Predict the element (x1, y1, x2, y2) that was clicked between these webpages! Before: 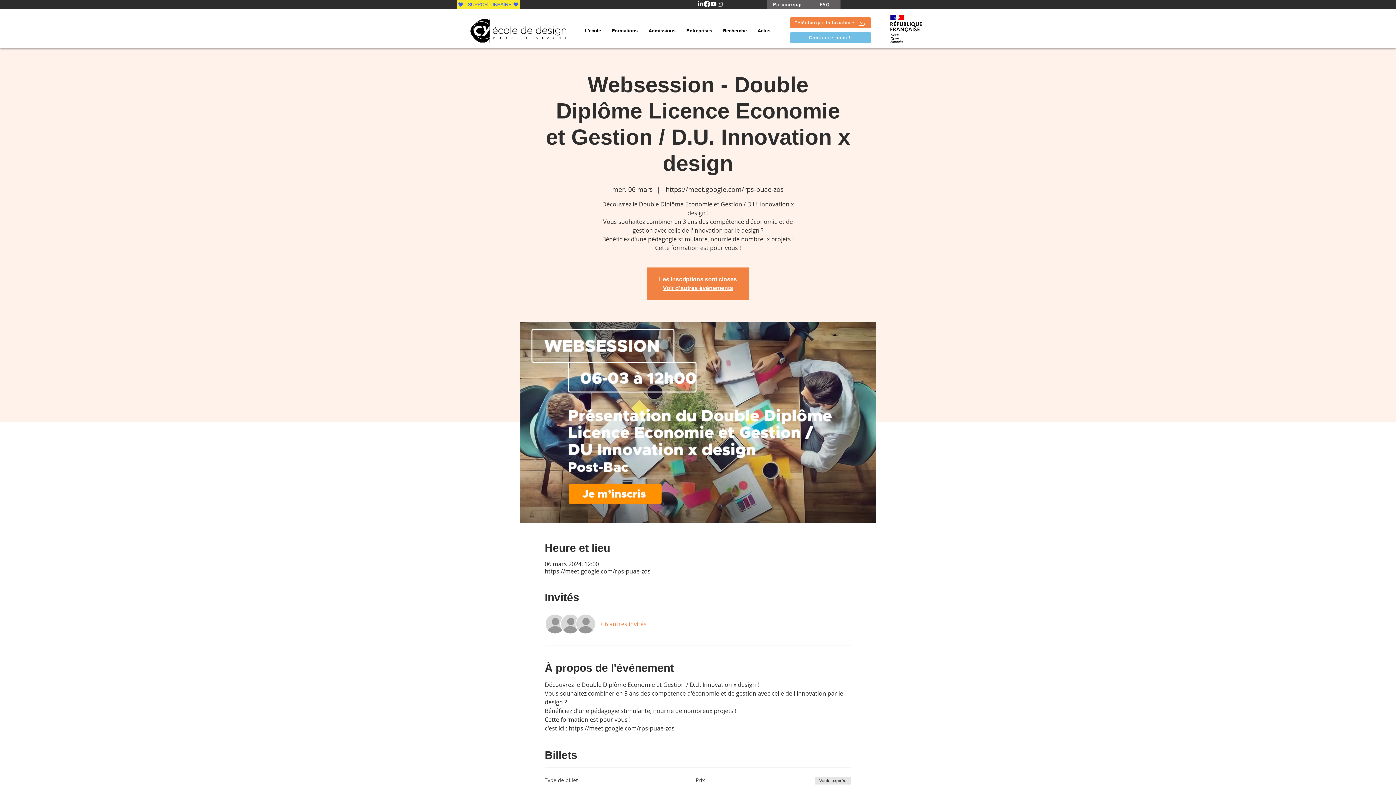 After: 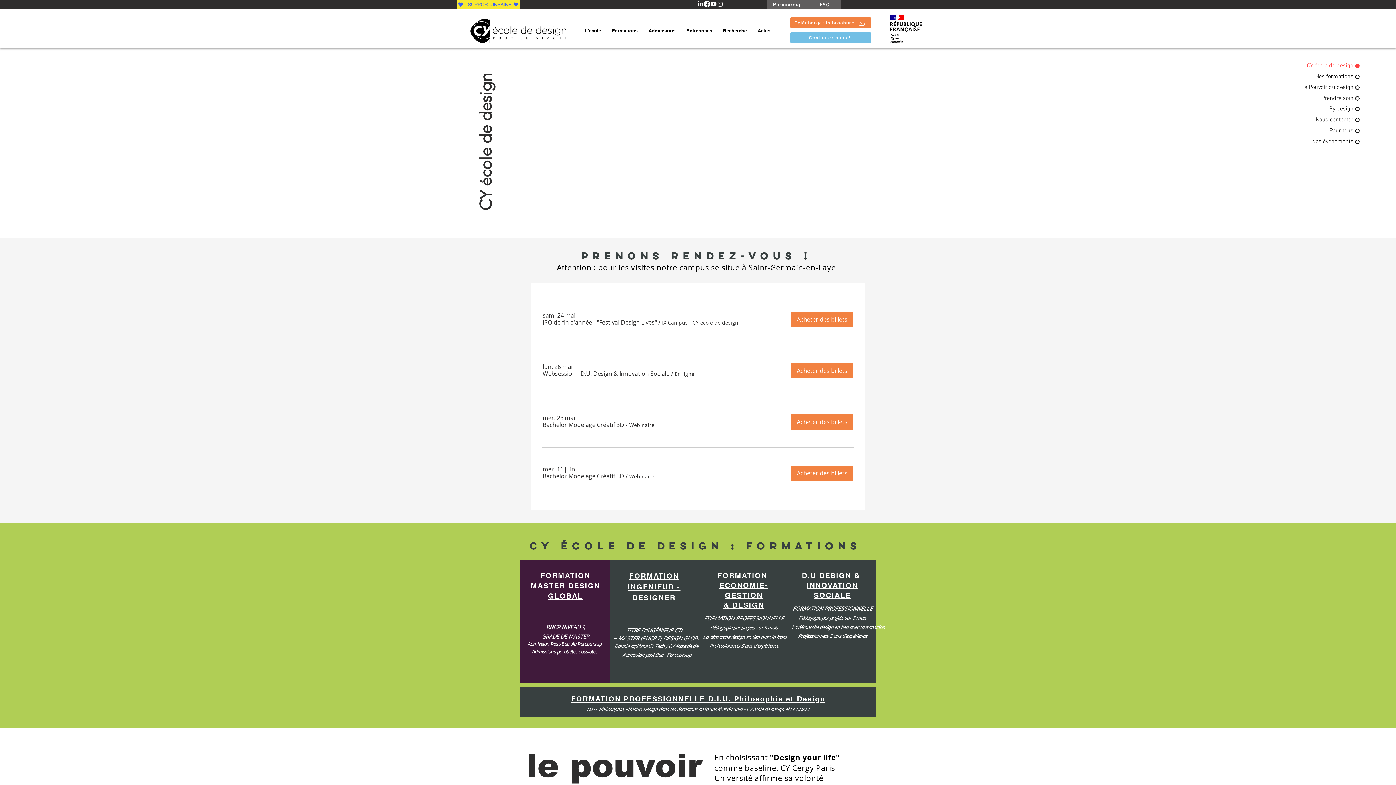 Action: bbox: (470, 18, 566, 42)